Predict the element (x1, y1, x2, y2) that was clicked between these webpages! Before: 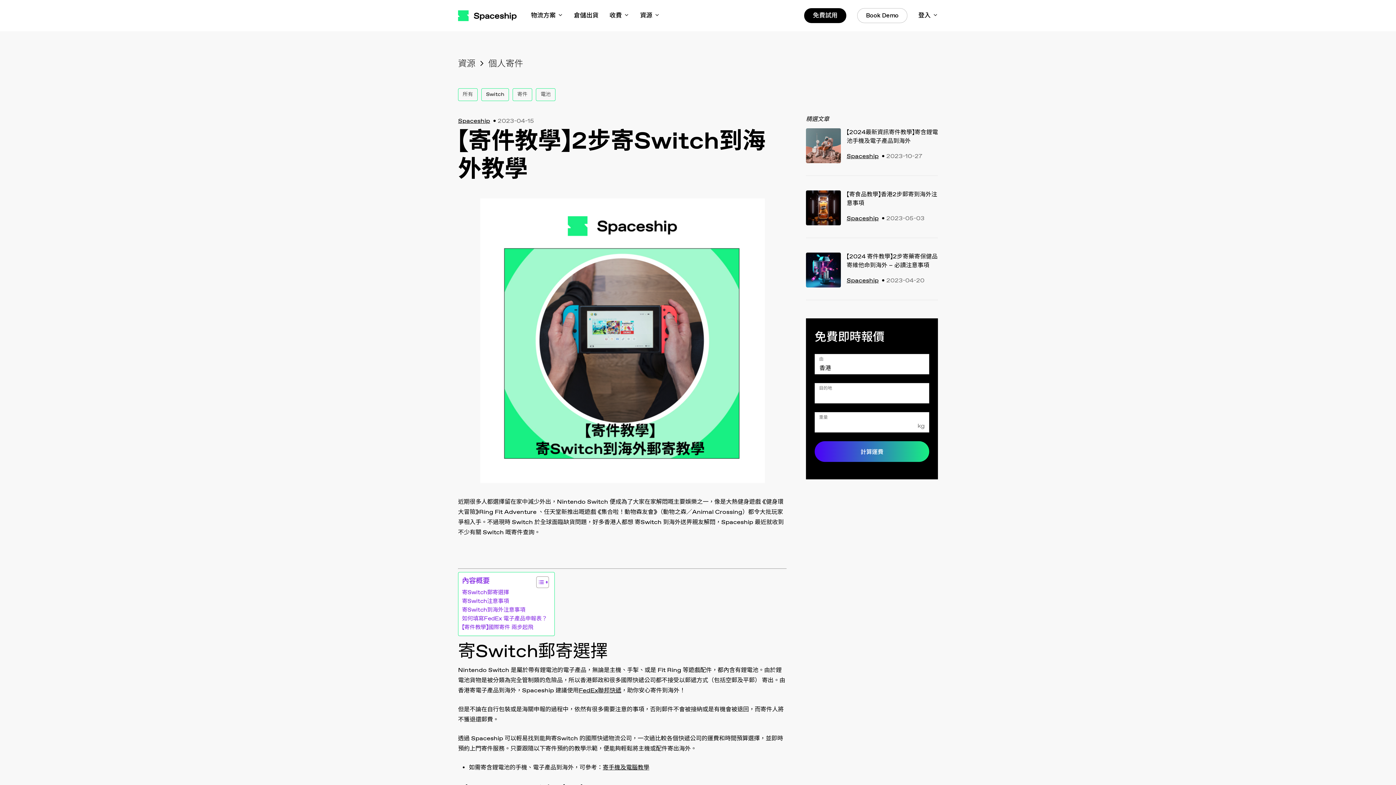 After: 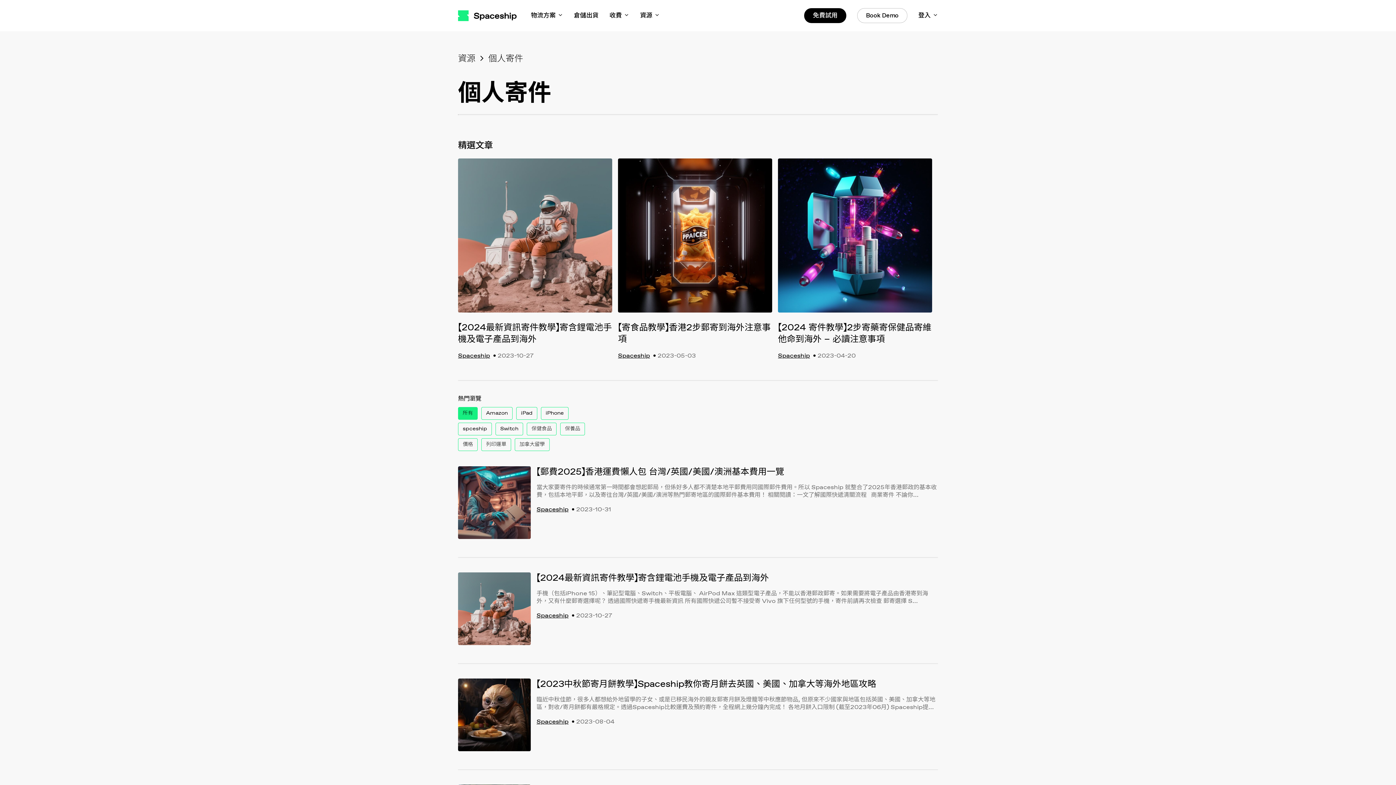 Action: label: 個人寄件 bbox: (488, 58, 523, 69)